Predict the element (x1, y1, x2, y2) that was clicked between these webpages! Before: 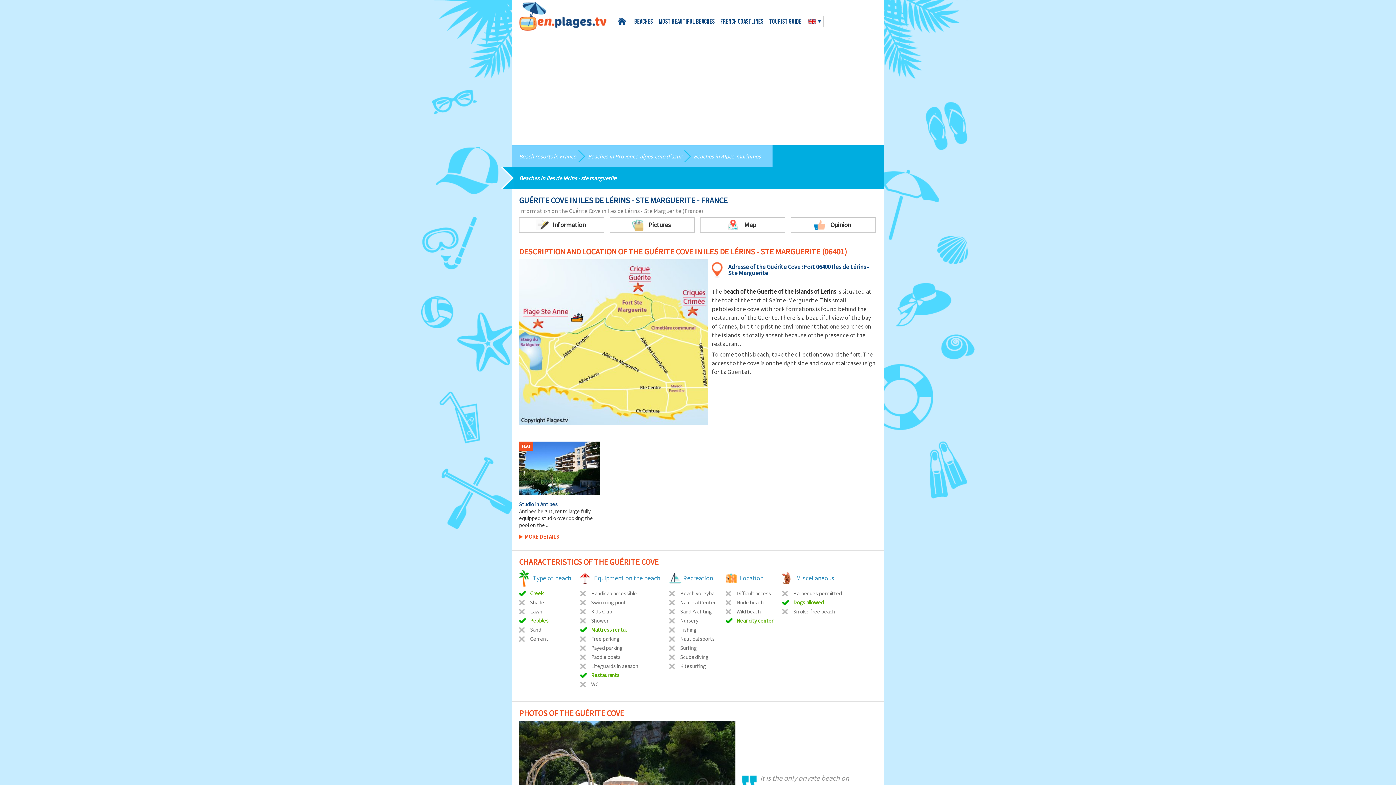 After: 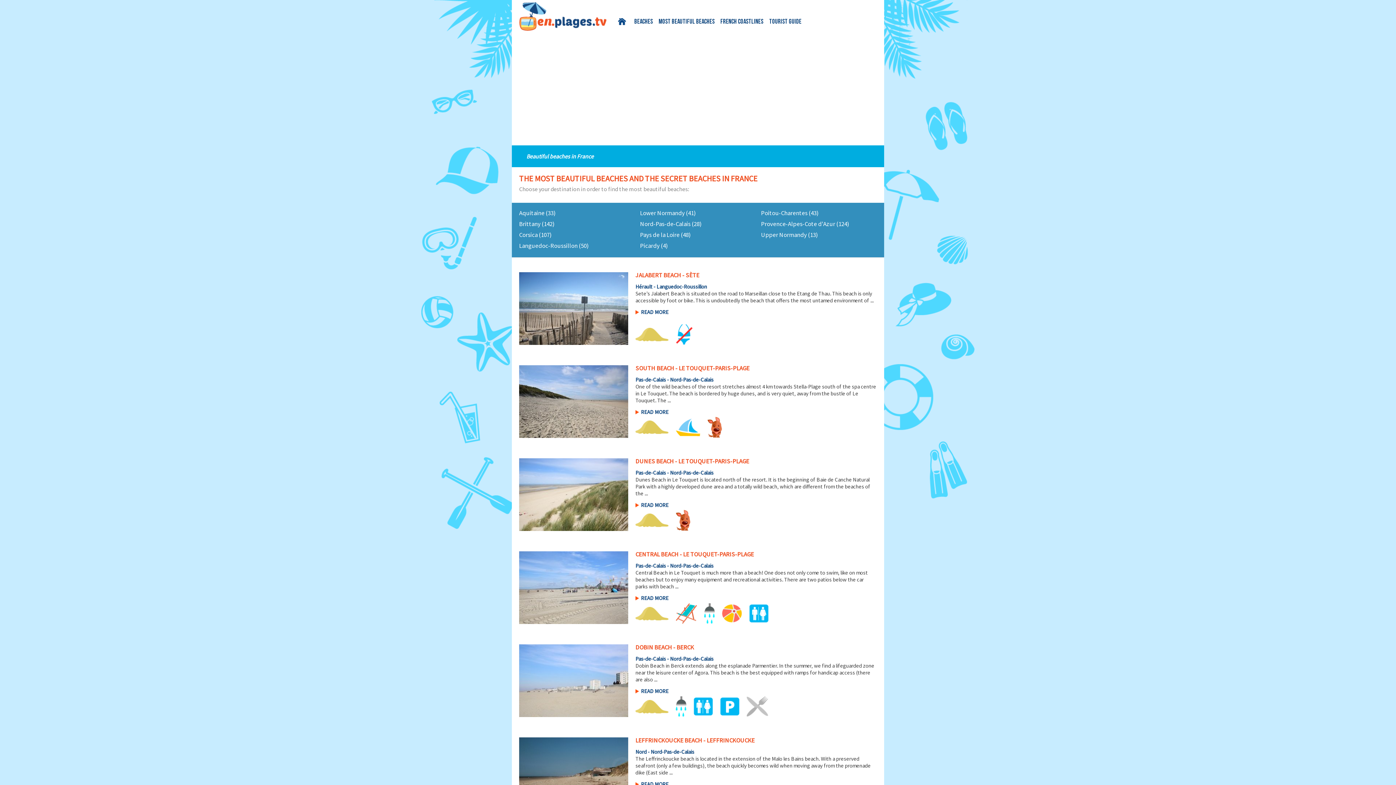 Action: bbox: (656, 14, 717, 28) label: Most beautiful beaches